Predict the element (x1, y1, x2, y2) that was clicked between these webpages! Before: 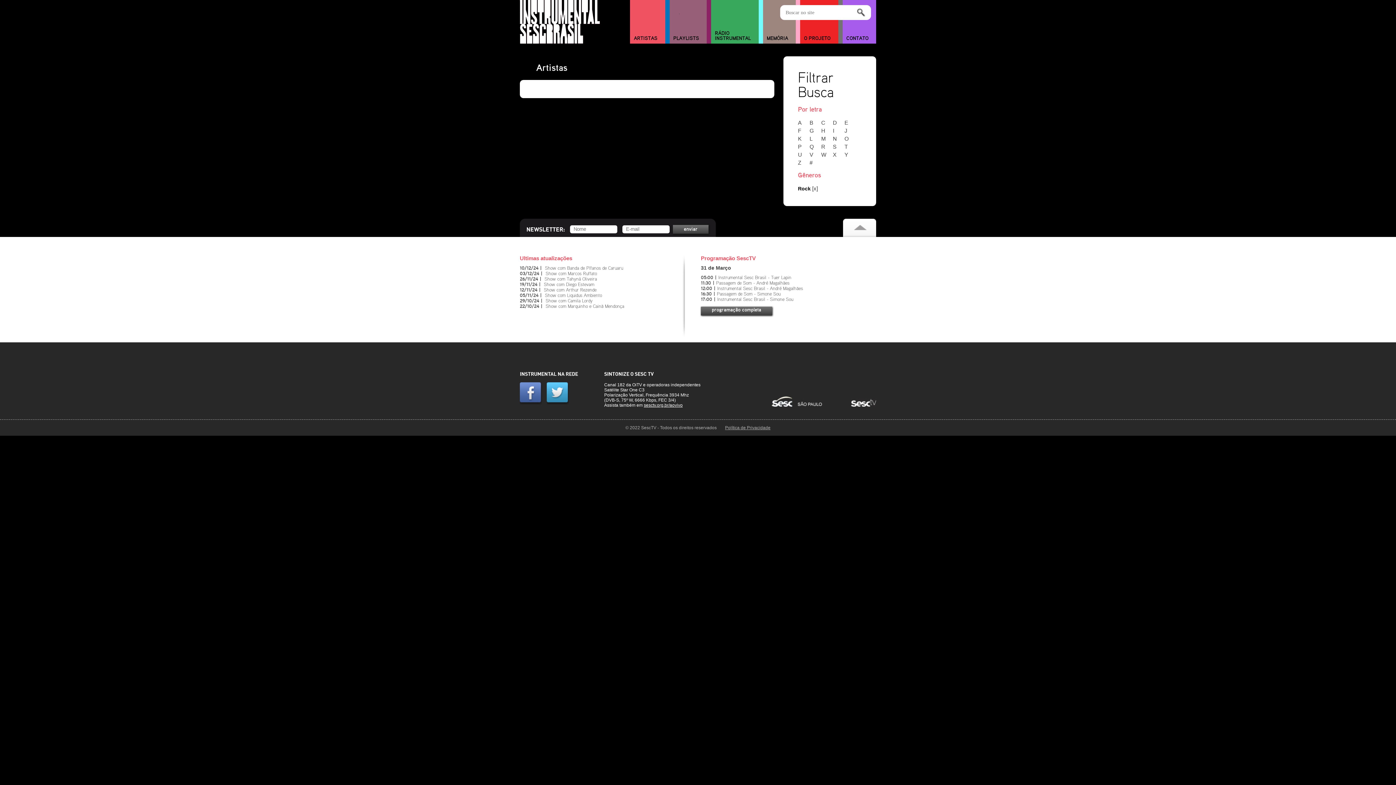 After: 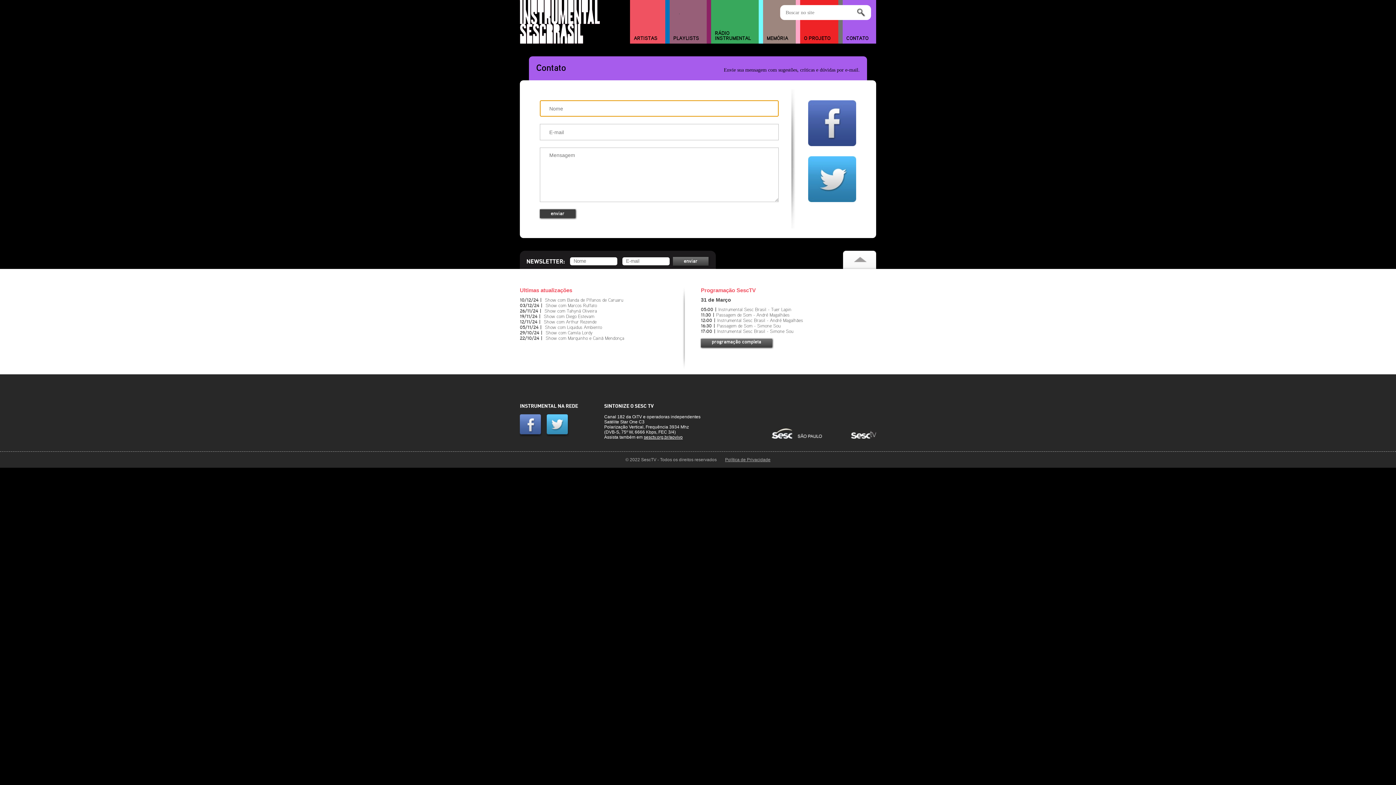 Action: label: CONTATO bbox: (842, 33, 876, 43)